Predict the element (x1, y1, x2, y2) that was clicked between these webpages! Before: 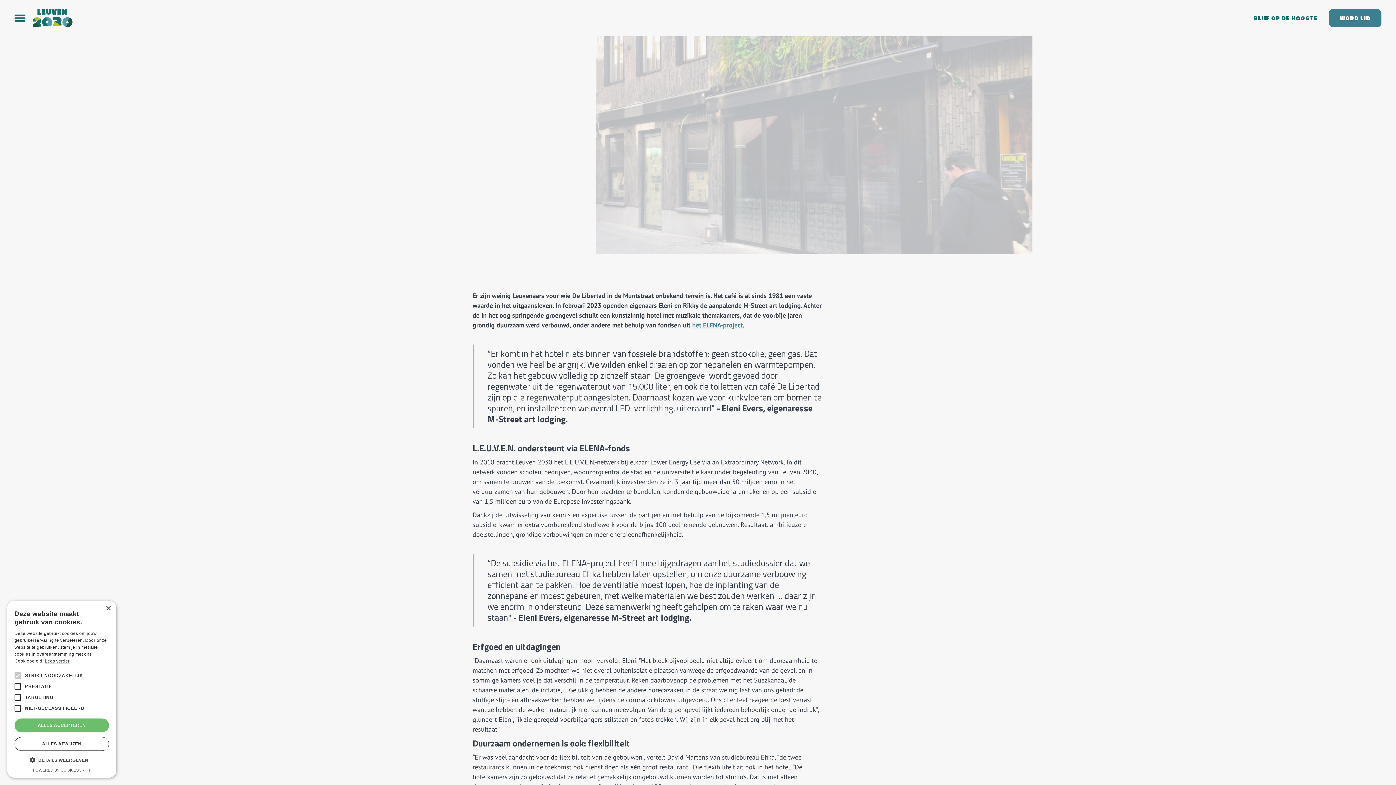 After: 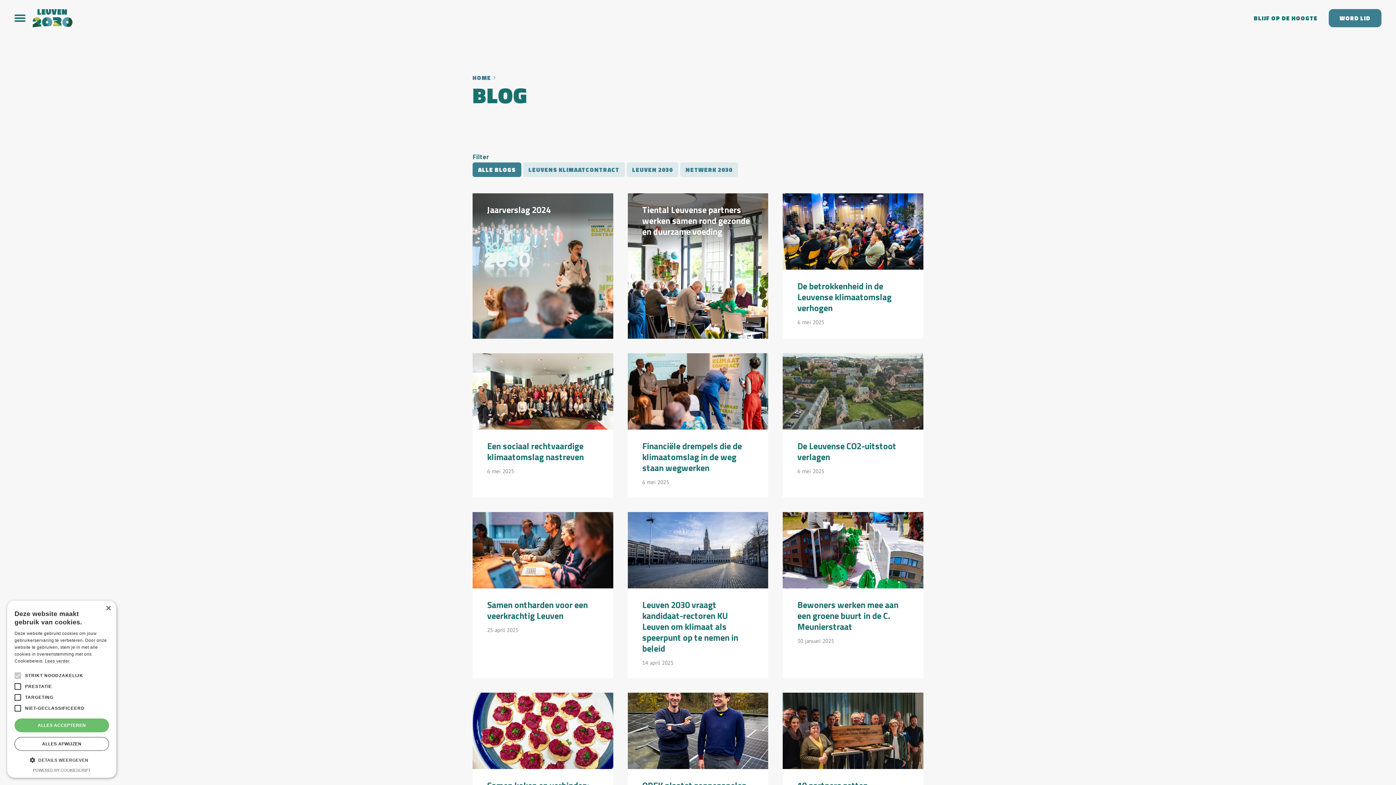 Action: bbox: (374, 98, 391, 107) label: BLOG